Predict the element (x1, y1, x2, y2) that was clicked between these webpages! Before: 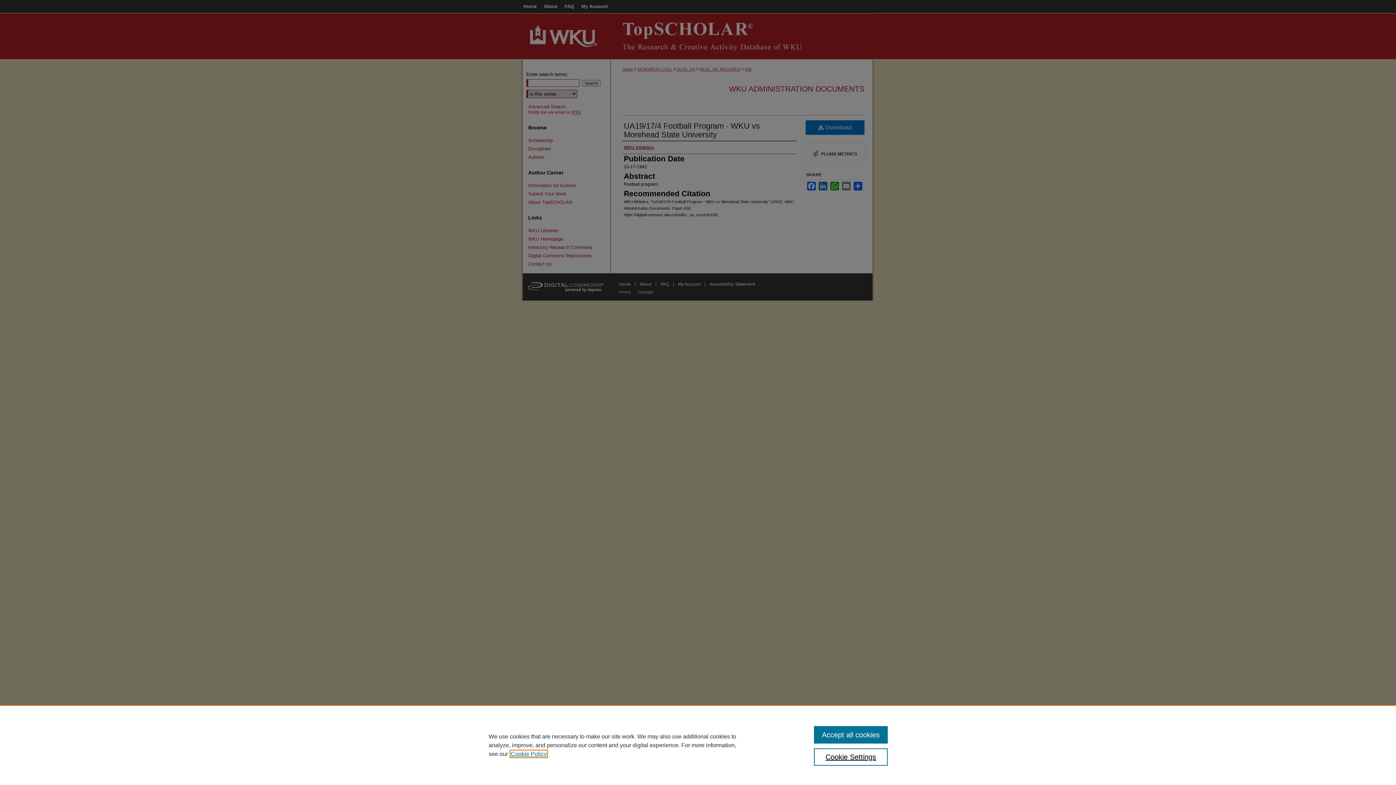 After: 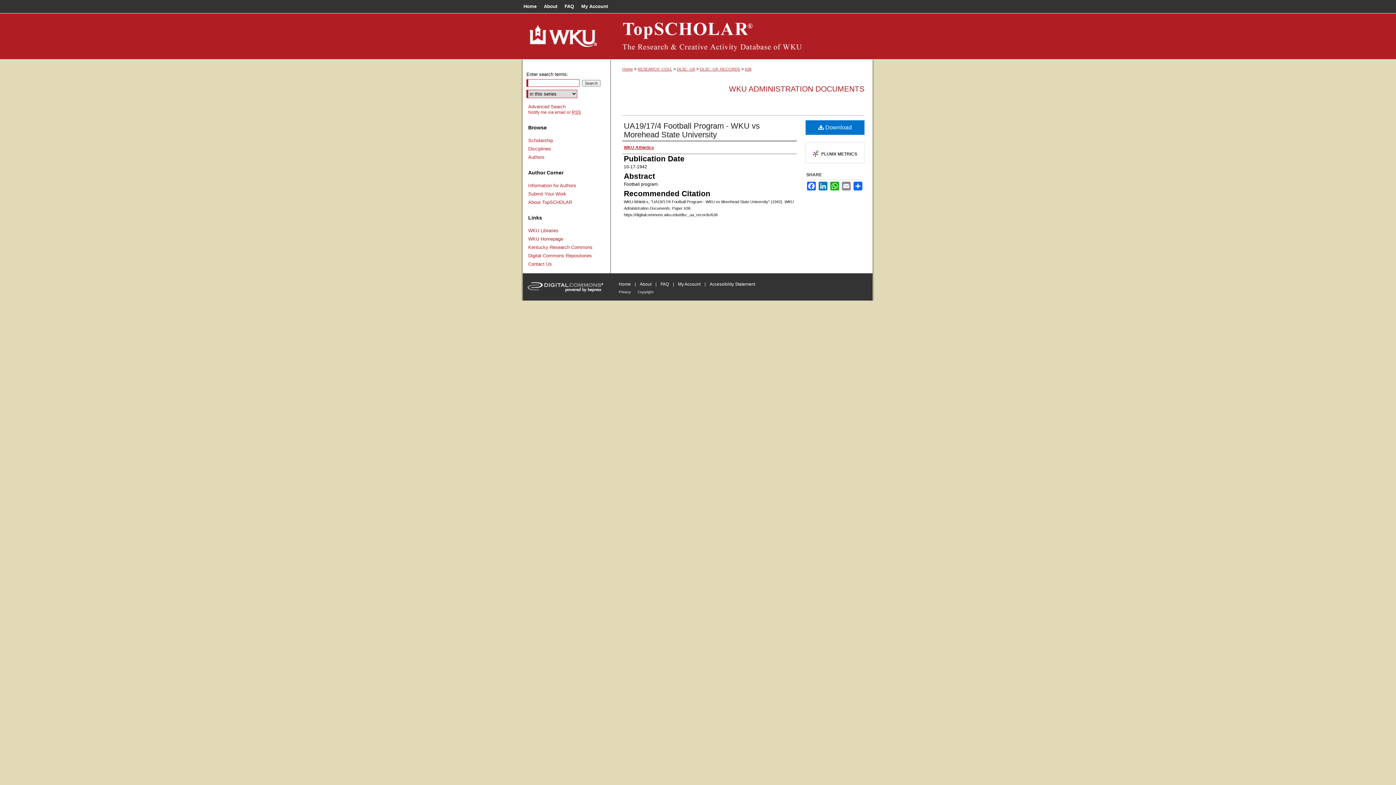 Action: bbox: (814, 726, 887, 744) label: Accept all cookies